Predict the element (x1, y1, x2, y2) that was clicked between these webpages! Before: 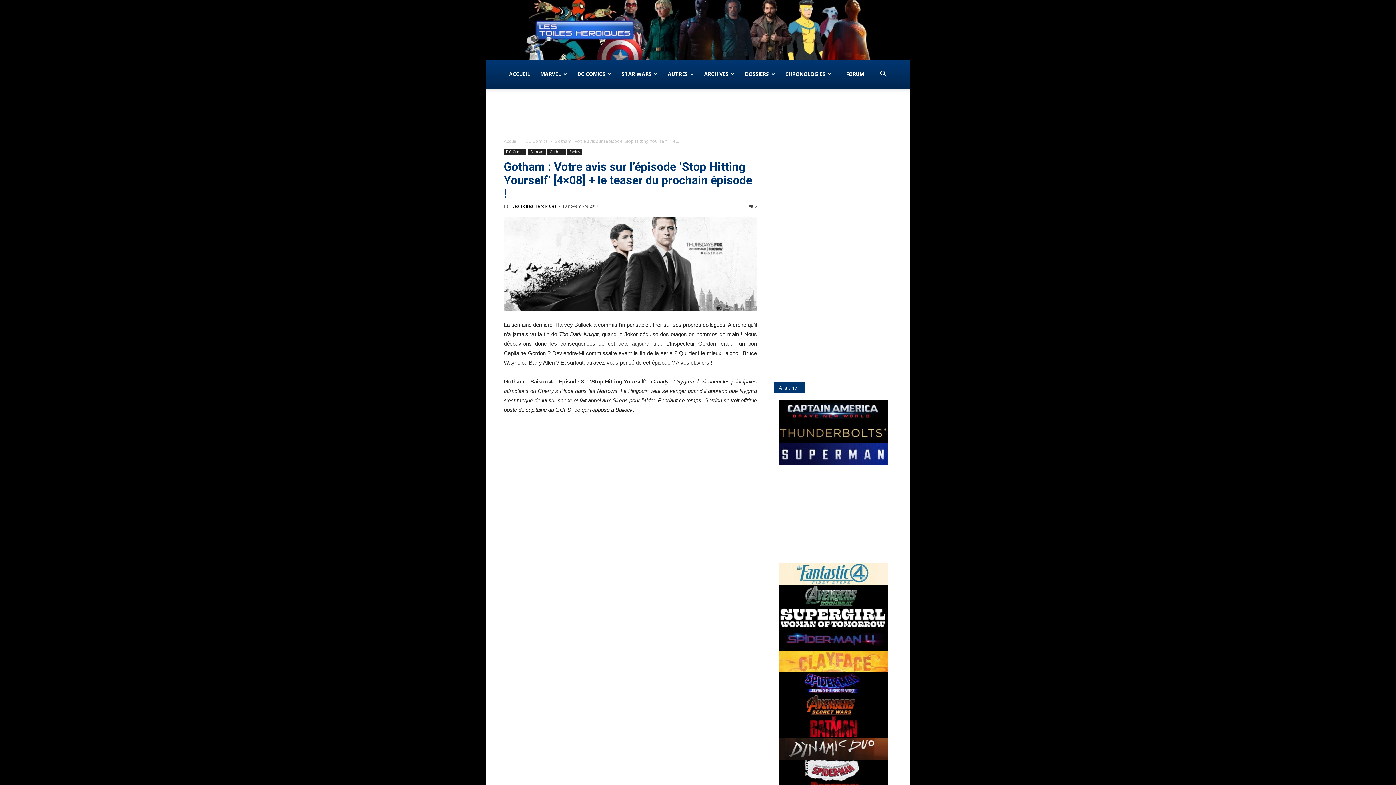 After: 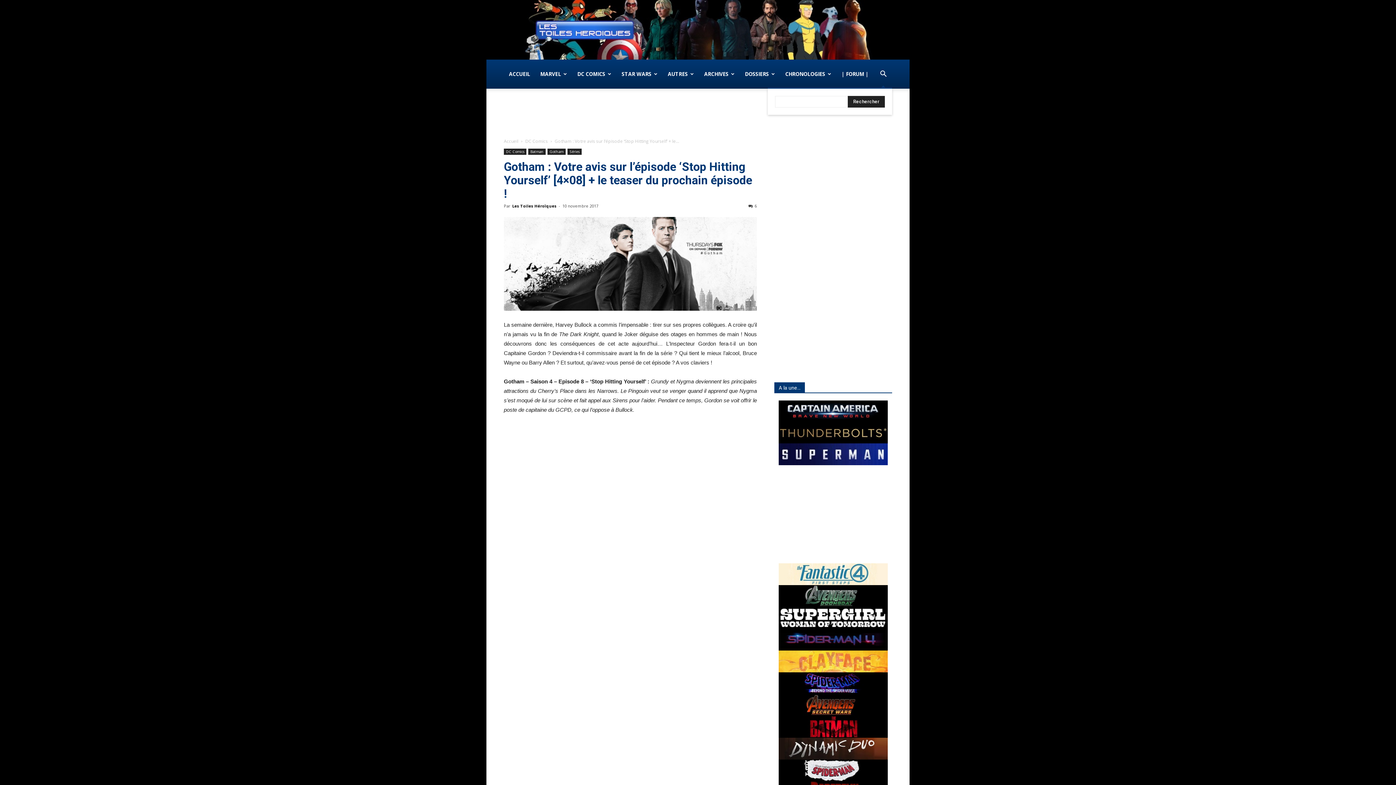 Action: bbox: (874, 71, 892, 78)